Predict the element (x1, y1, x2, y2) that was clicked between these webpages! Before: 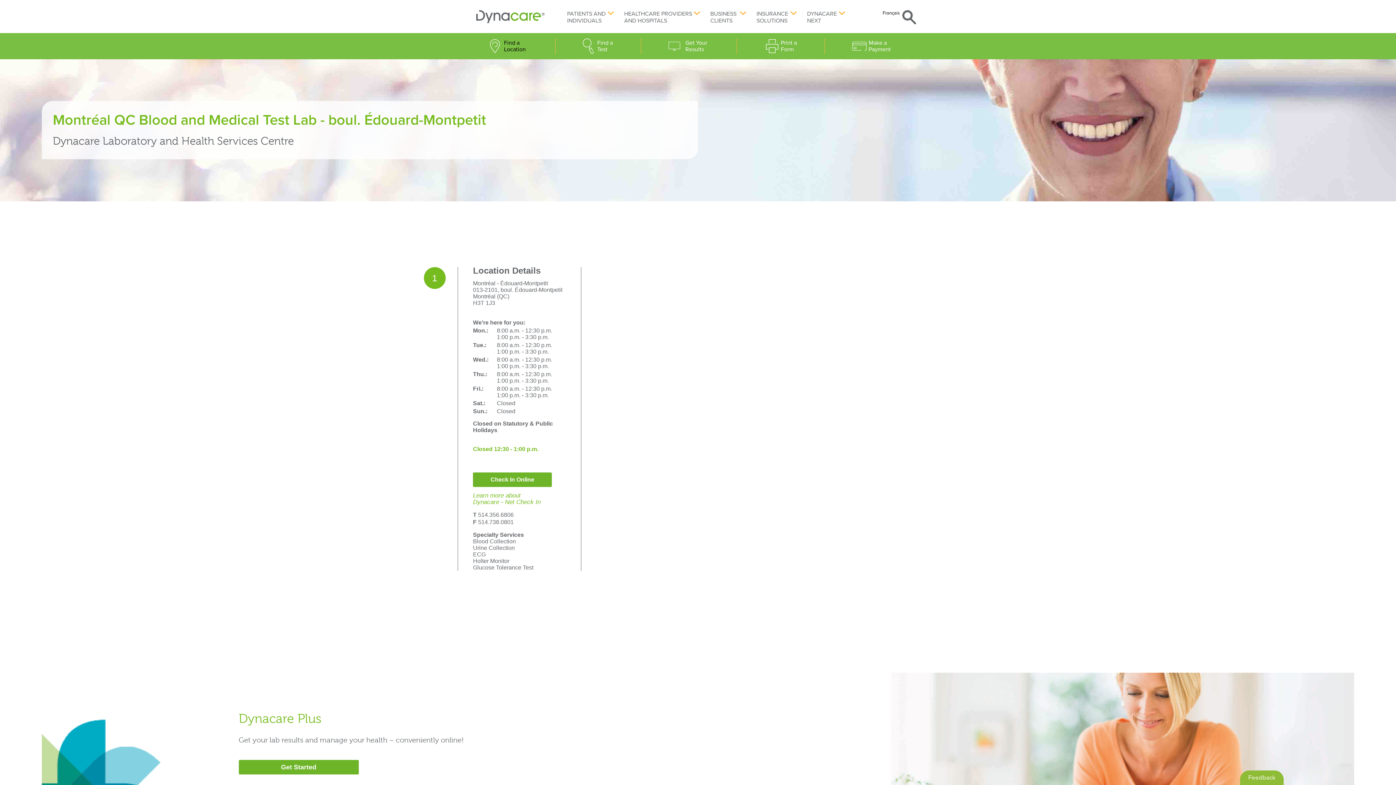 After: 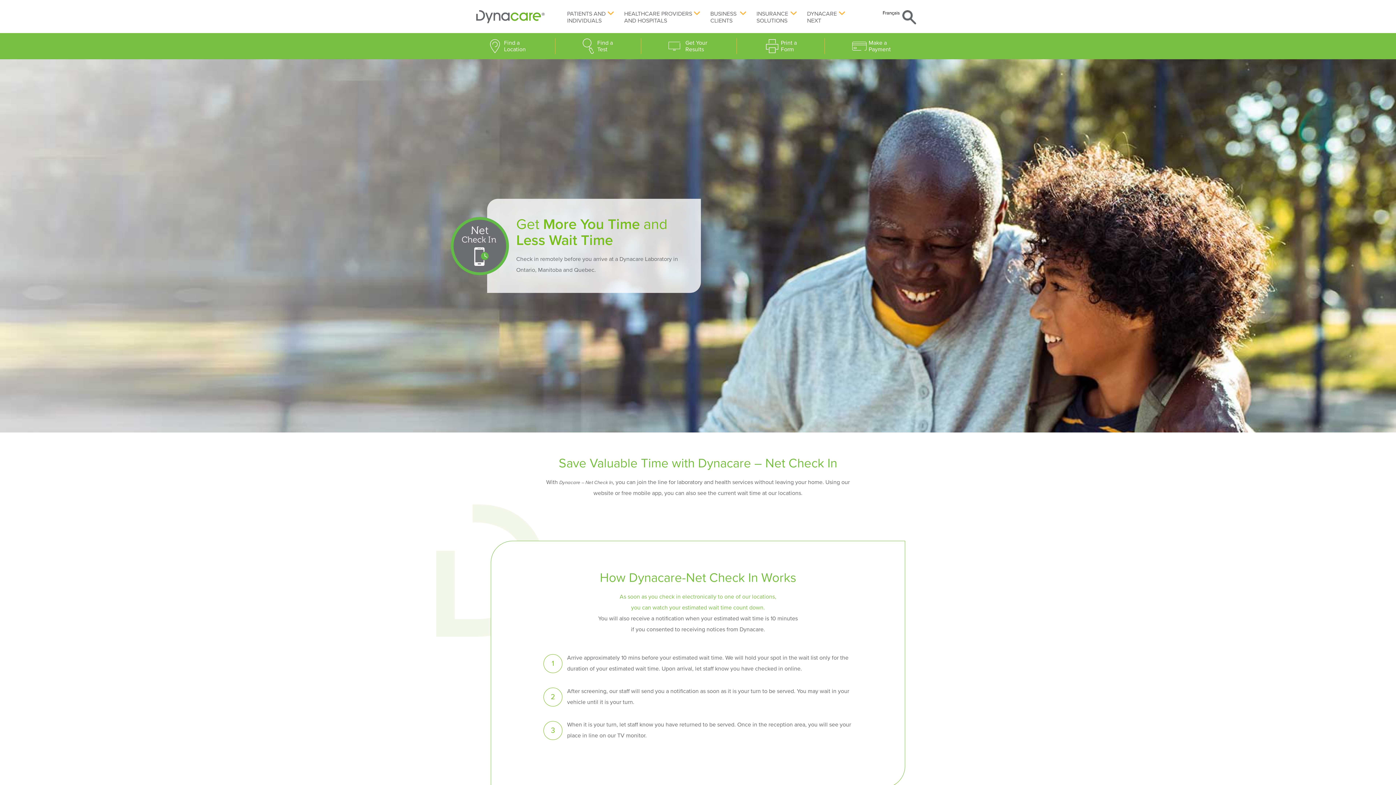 Action: bbox: (473, 492, 540, 505) label: Learn more about
Dynacare - Net Check In